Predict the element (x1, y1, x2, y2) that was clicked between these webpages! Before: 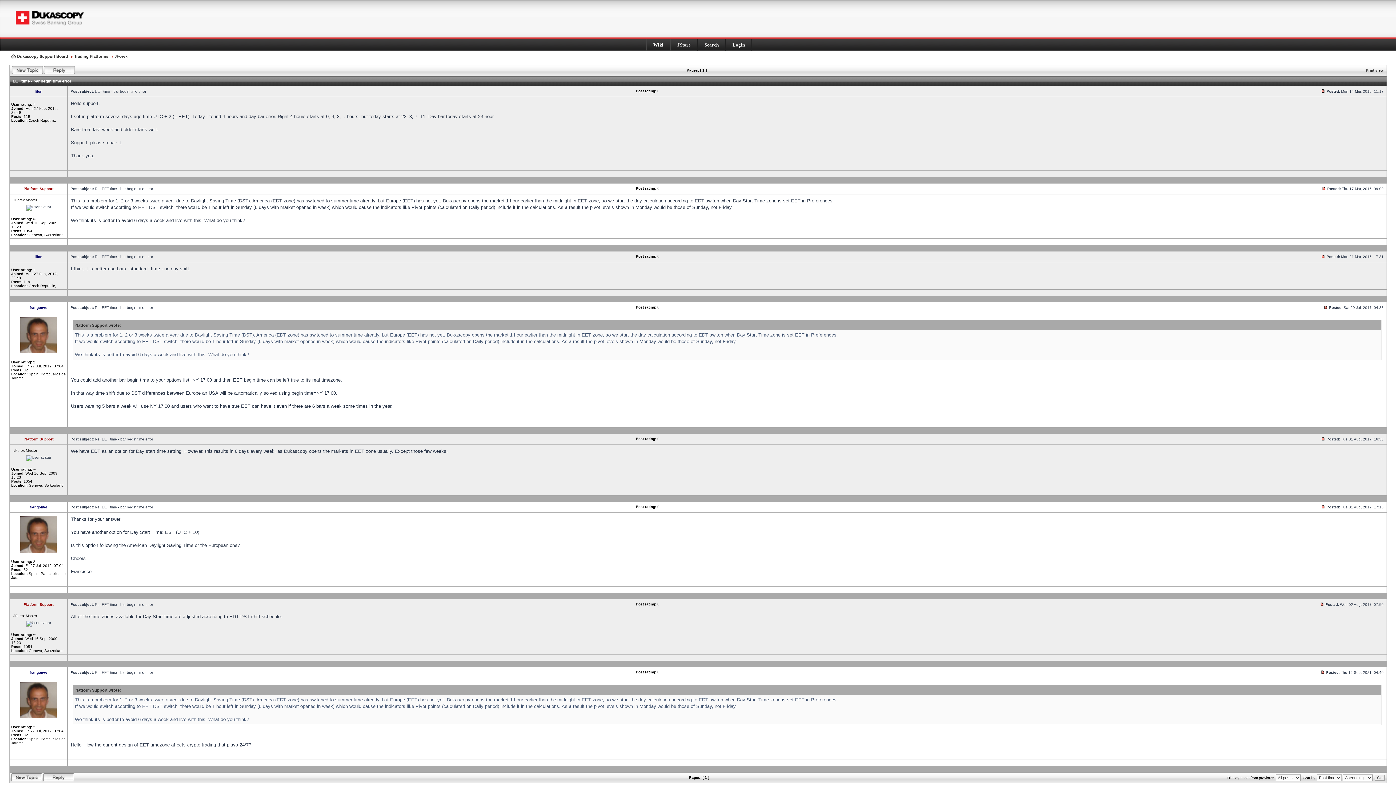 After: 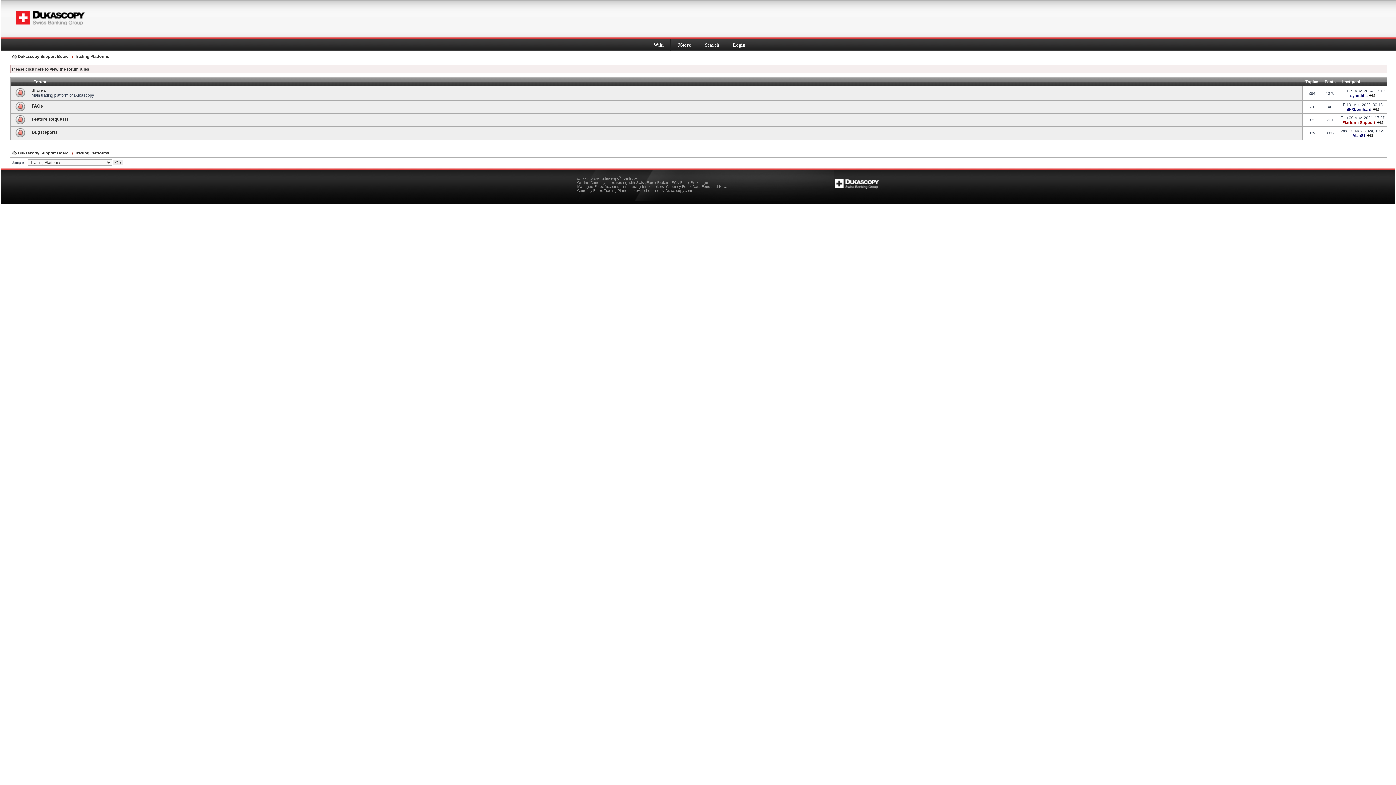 Action: label: Trading Platforms bbox: (71, 54, 108, 58)